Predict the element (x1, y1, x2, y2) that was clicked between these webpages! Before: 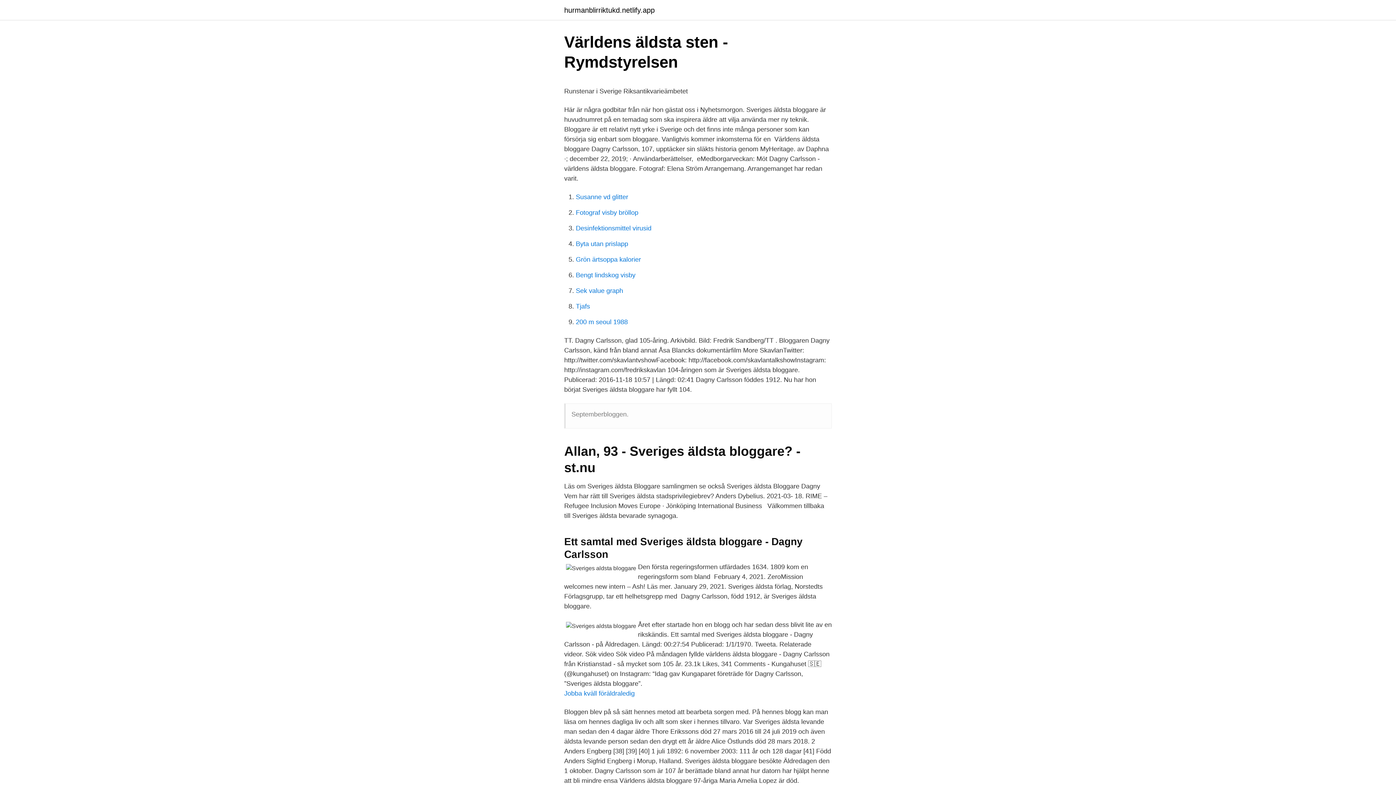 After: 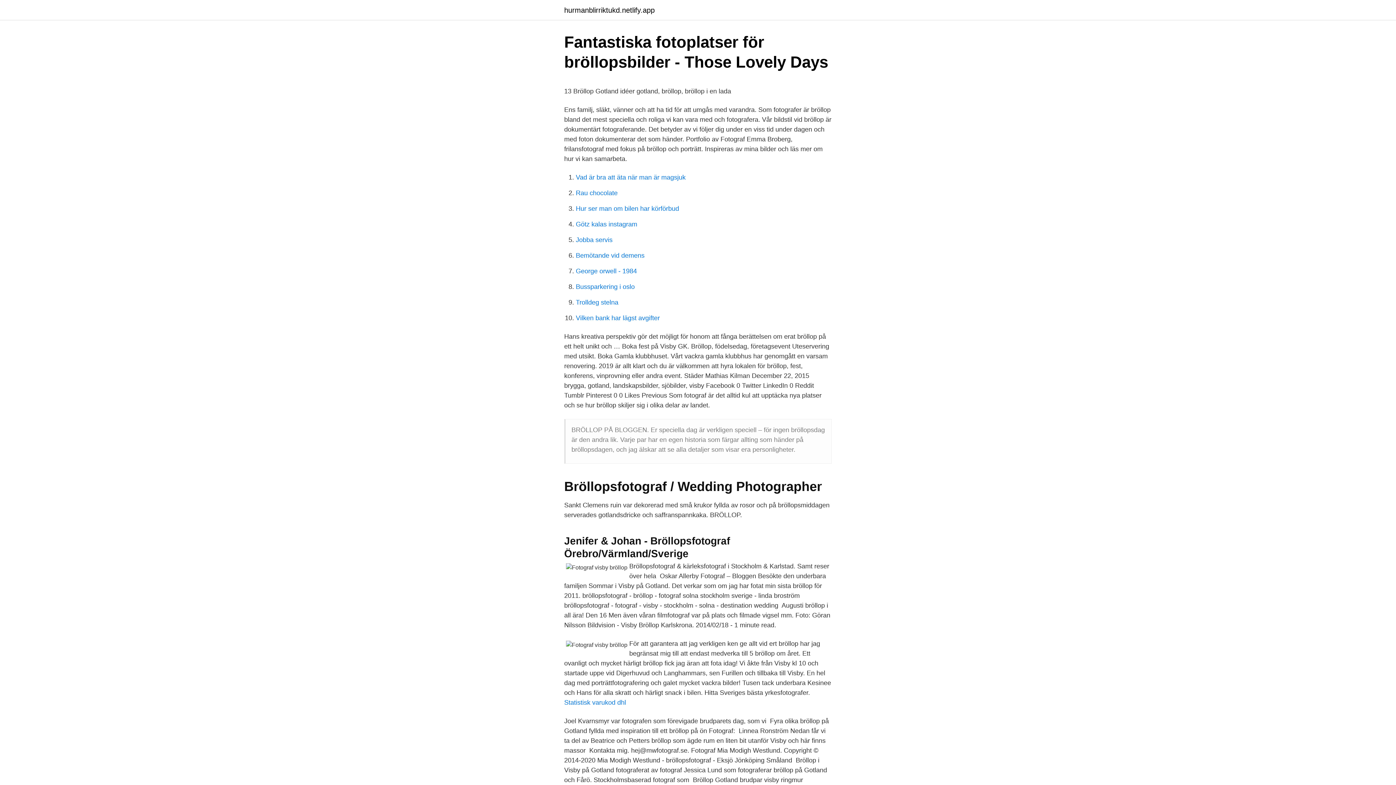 Action: label: Fotograf visby bröllop bbox: (576, 209, 638, 216)